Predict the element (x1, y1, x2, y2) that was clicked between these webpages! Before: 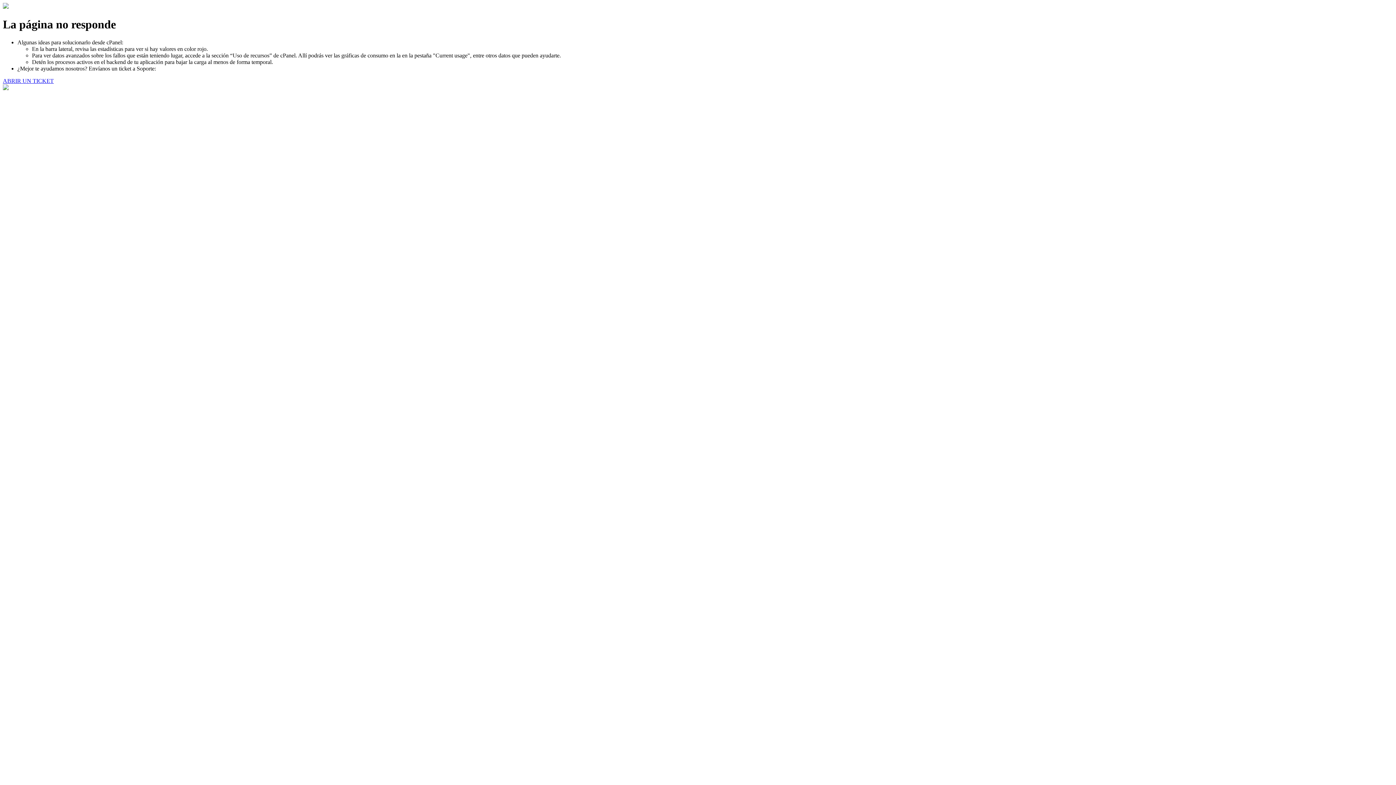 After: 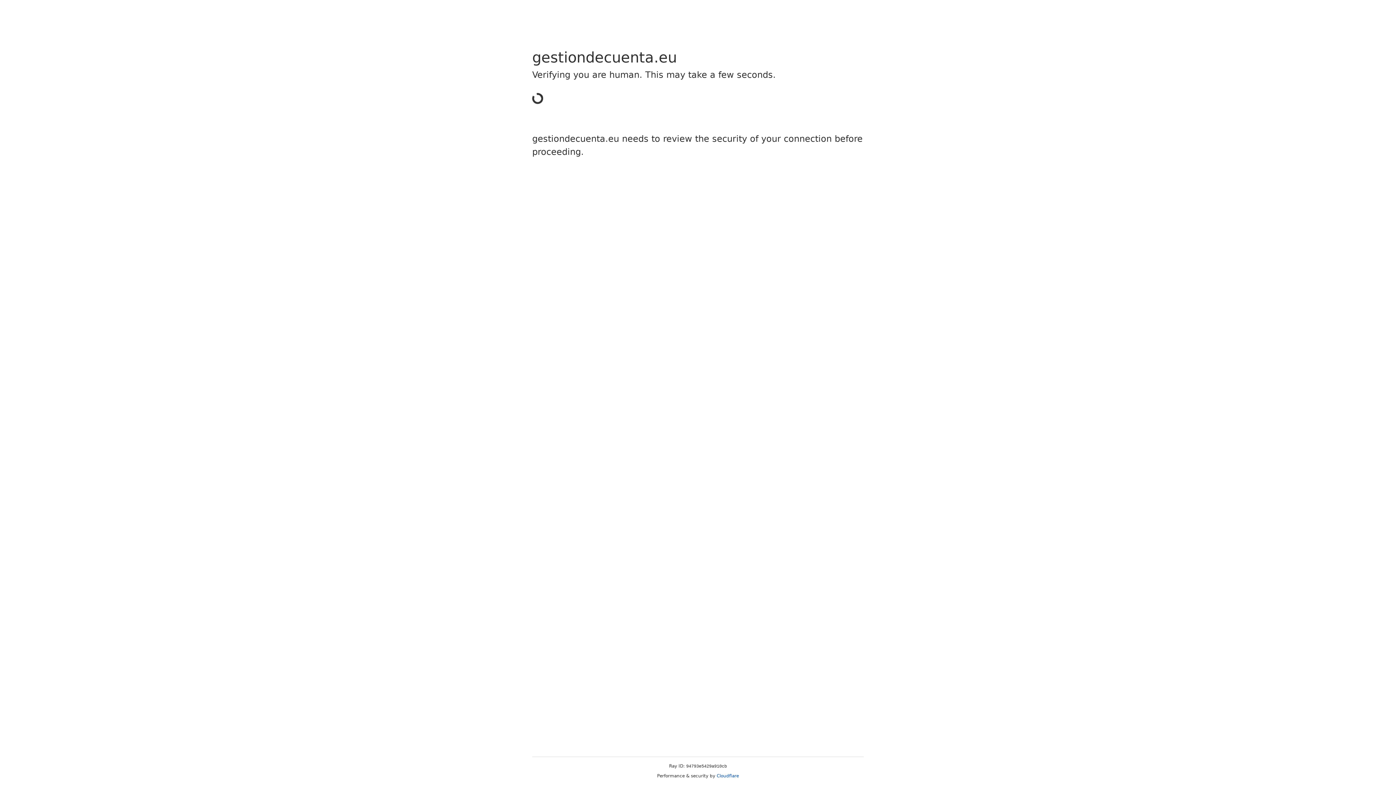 Action: bbox: (2, 77, 53, 83) label: ABRIR UN TICKET